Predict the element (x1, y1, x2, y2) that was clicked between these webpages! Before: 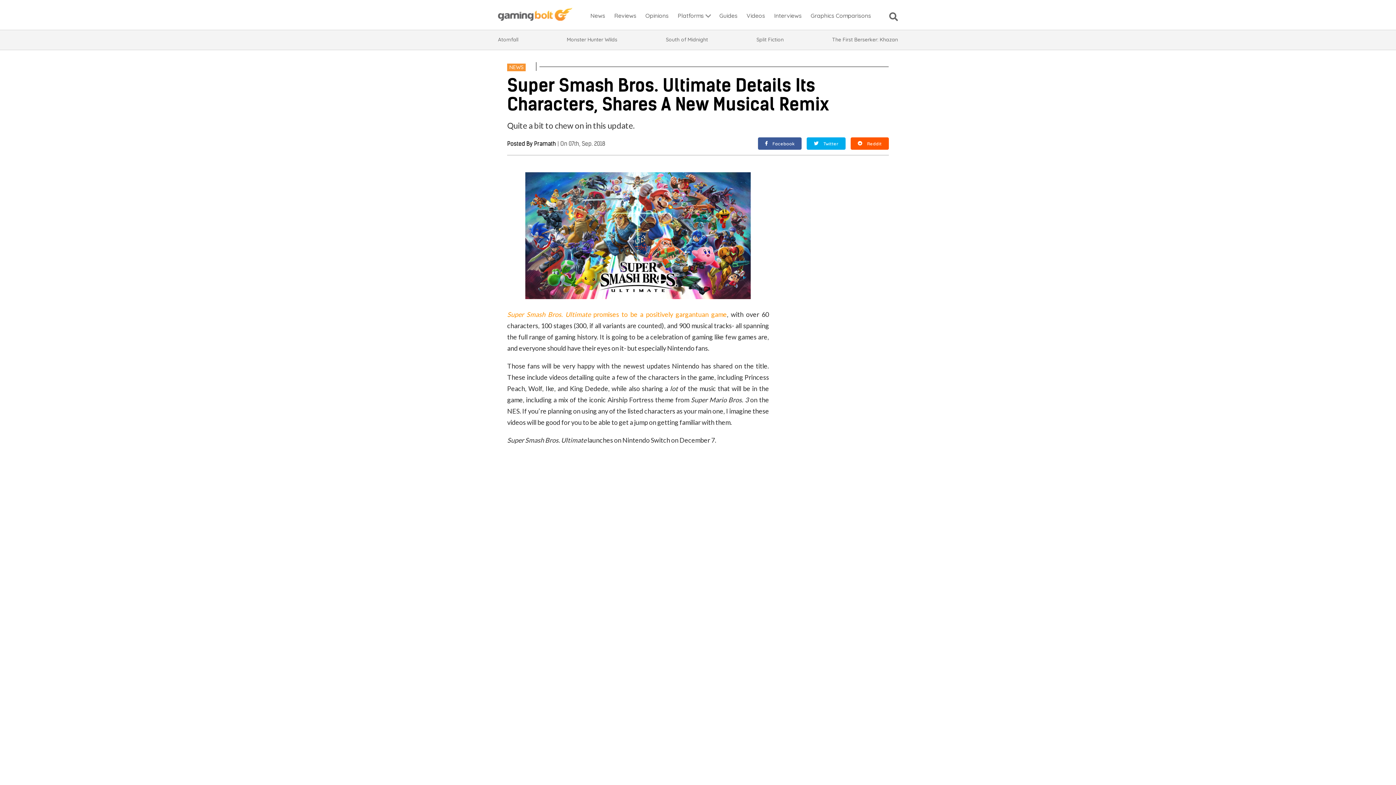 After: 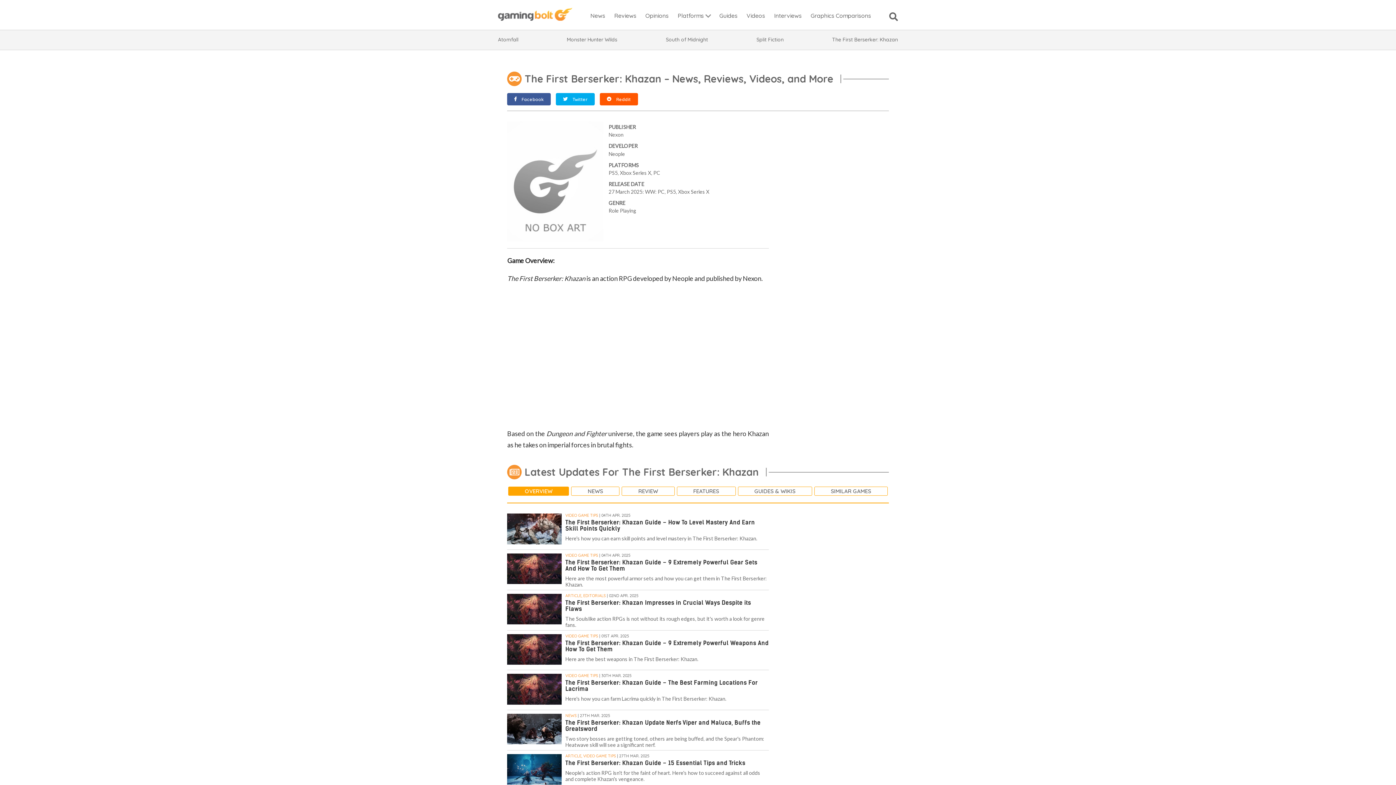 Action: label: The First Berserker: Khazan bbox: (832, 36, 898, 43)